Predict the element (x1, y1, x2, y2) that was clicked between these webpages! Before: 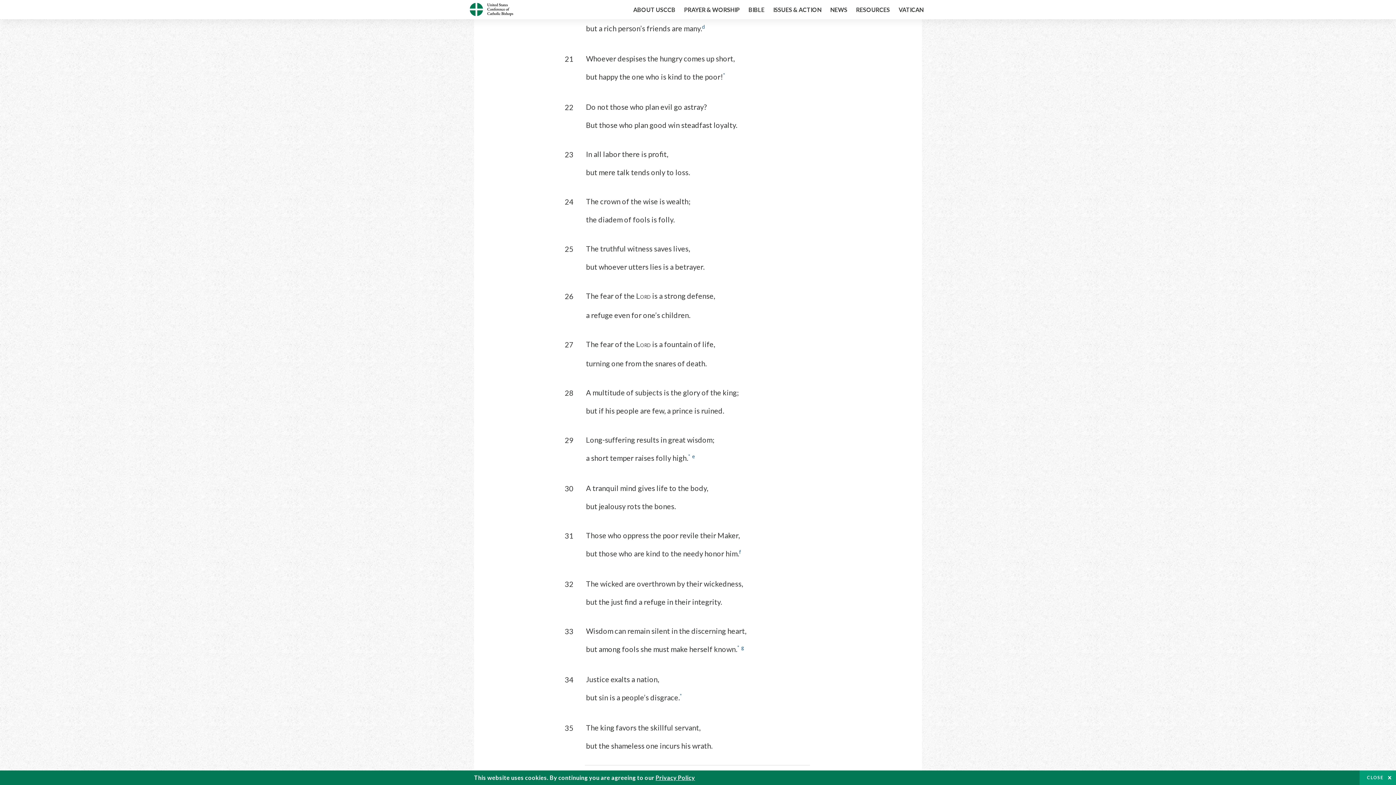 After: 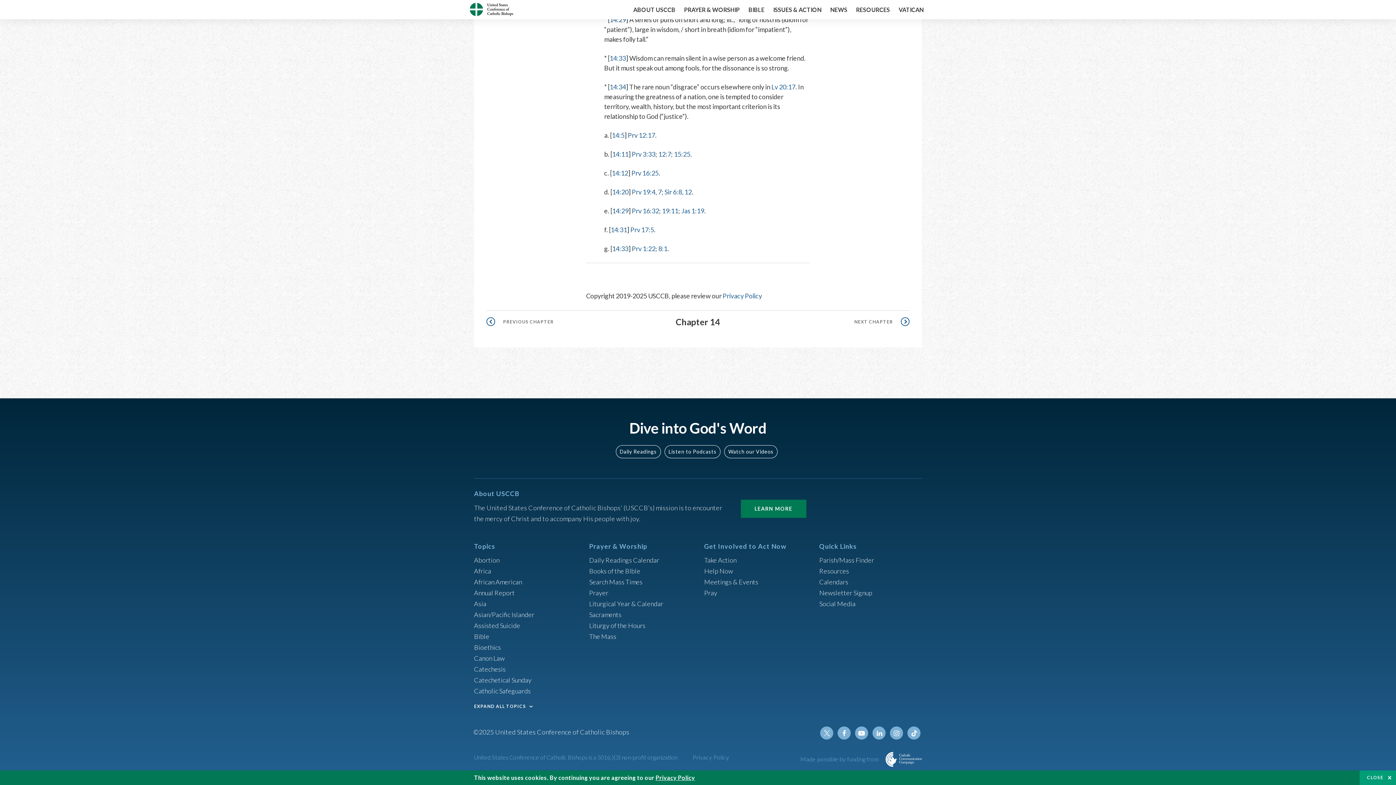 Action: bbox: (739, 549, 741, 558) label: f